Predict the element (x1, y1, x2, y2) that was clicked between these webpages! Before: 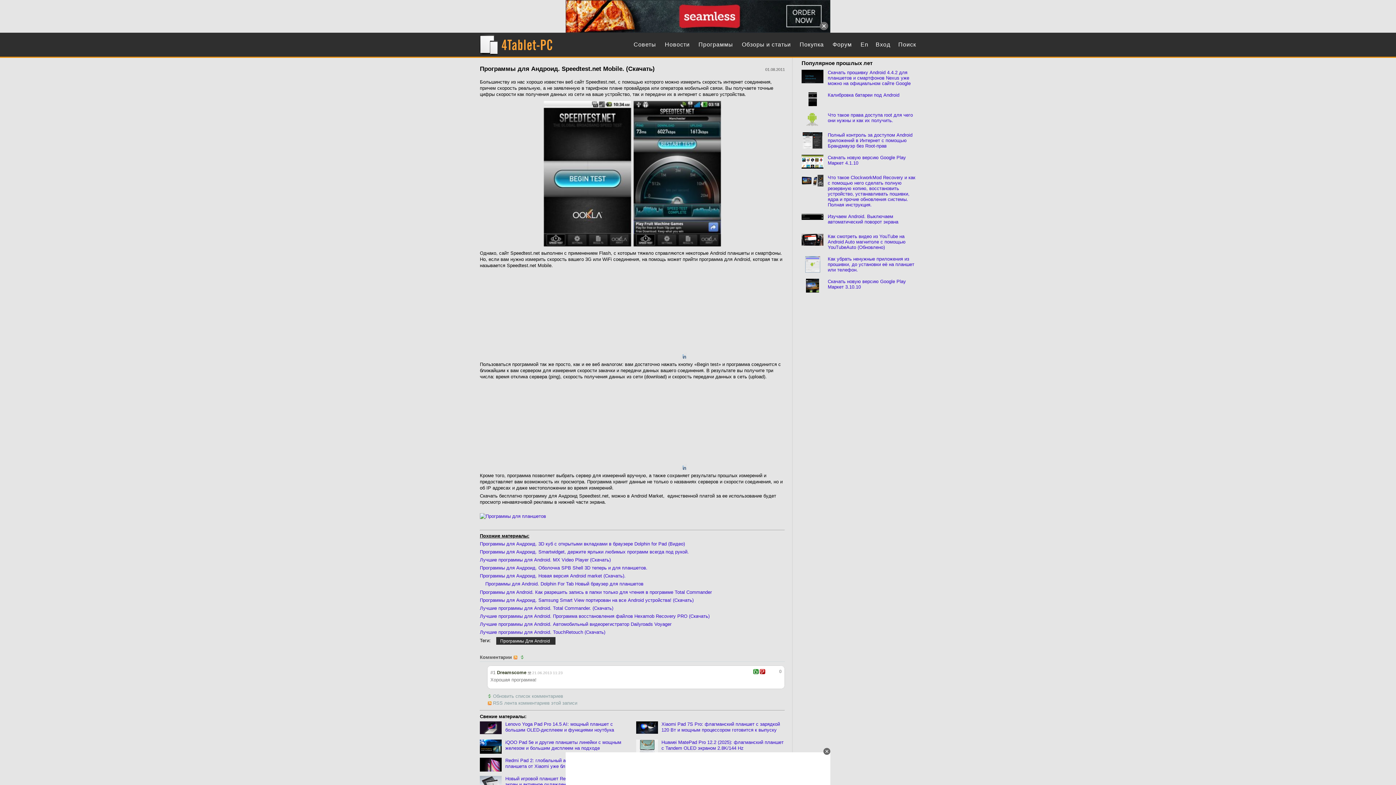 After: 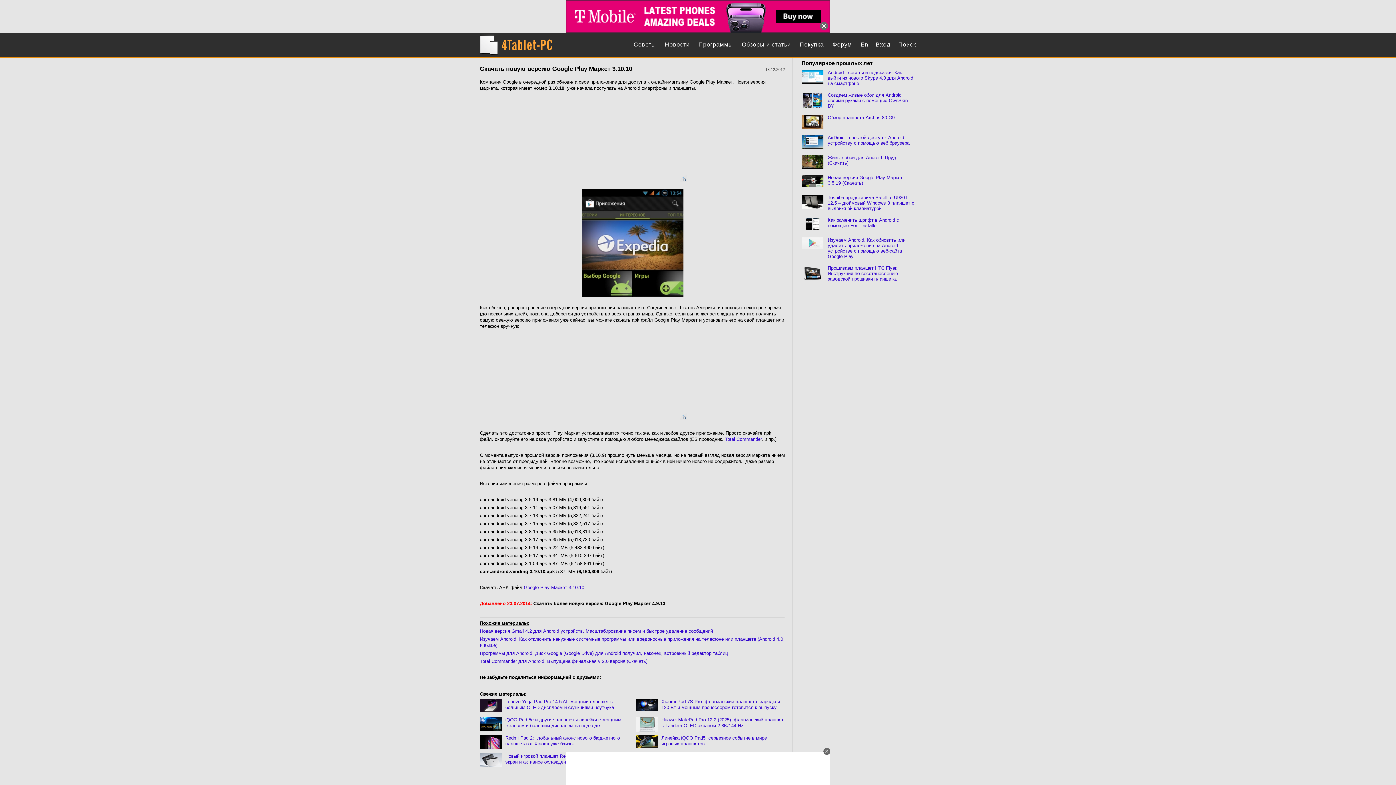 Action: bbox: (801, 278, 823, 292)